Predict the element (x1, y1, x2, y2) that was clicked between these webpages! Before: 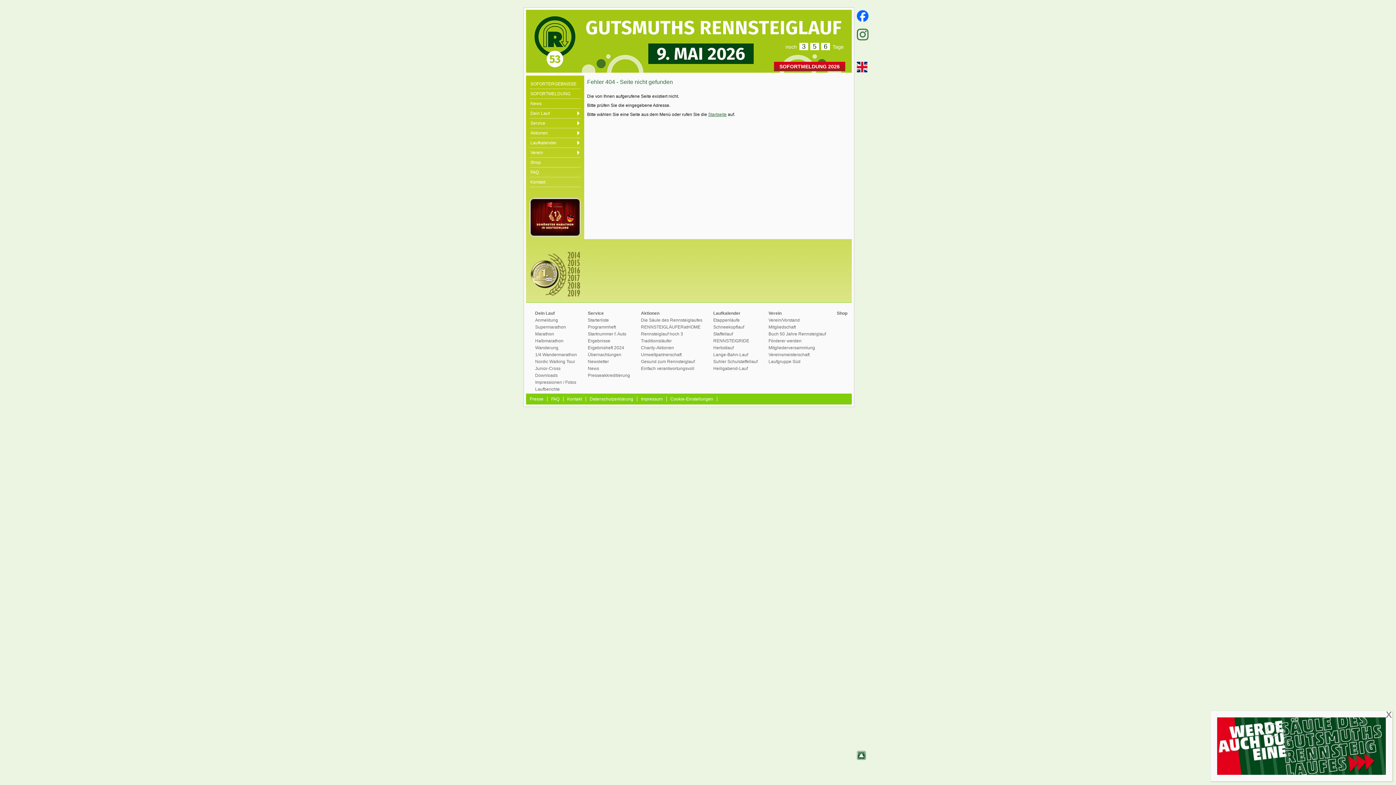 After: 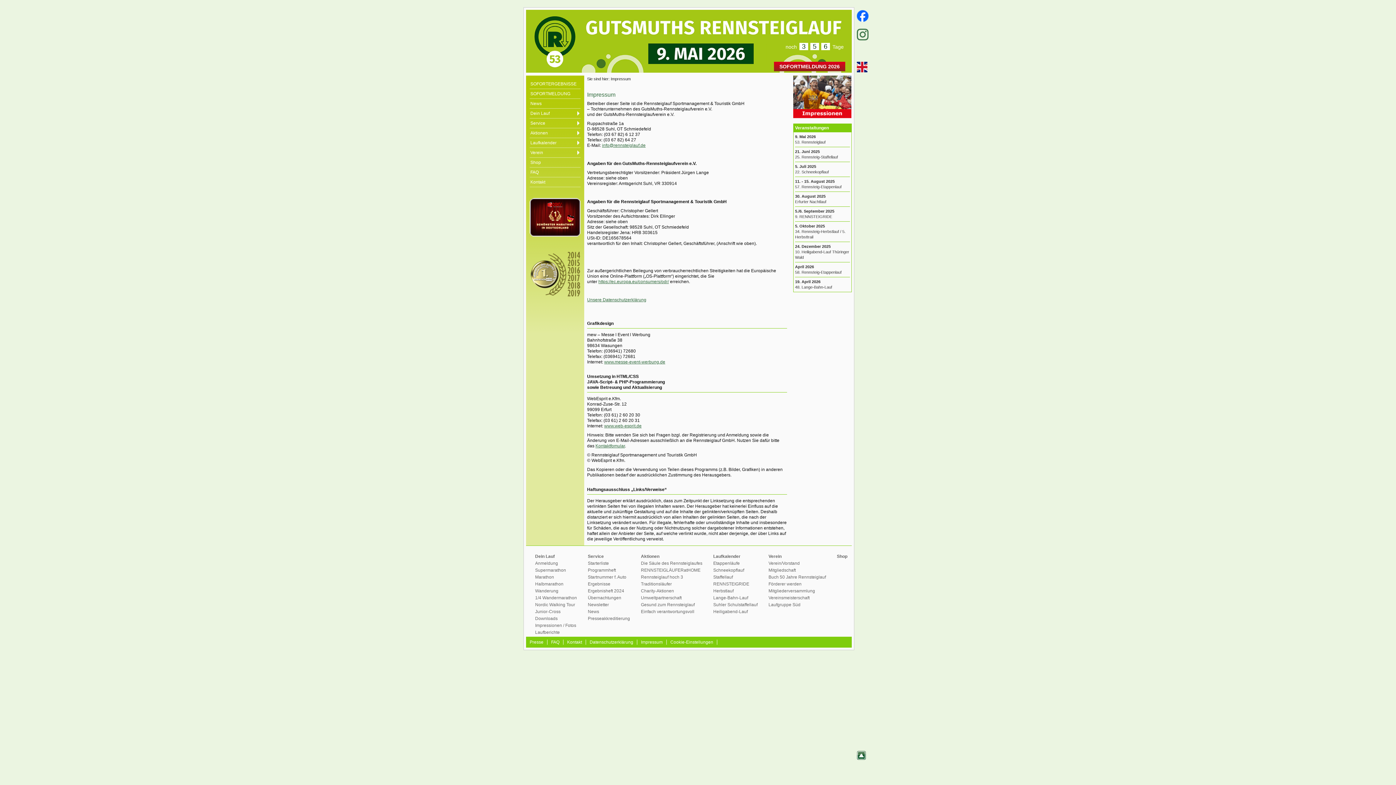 Action: label: Impressum bbox: (637, 396, 666, 401)